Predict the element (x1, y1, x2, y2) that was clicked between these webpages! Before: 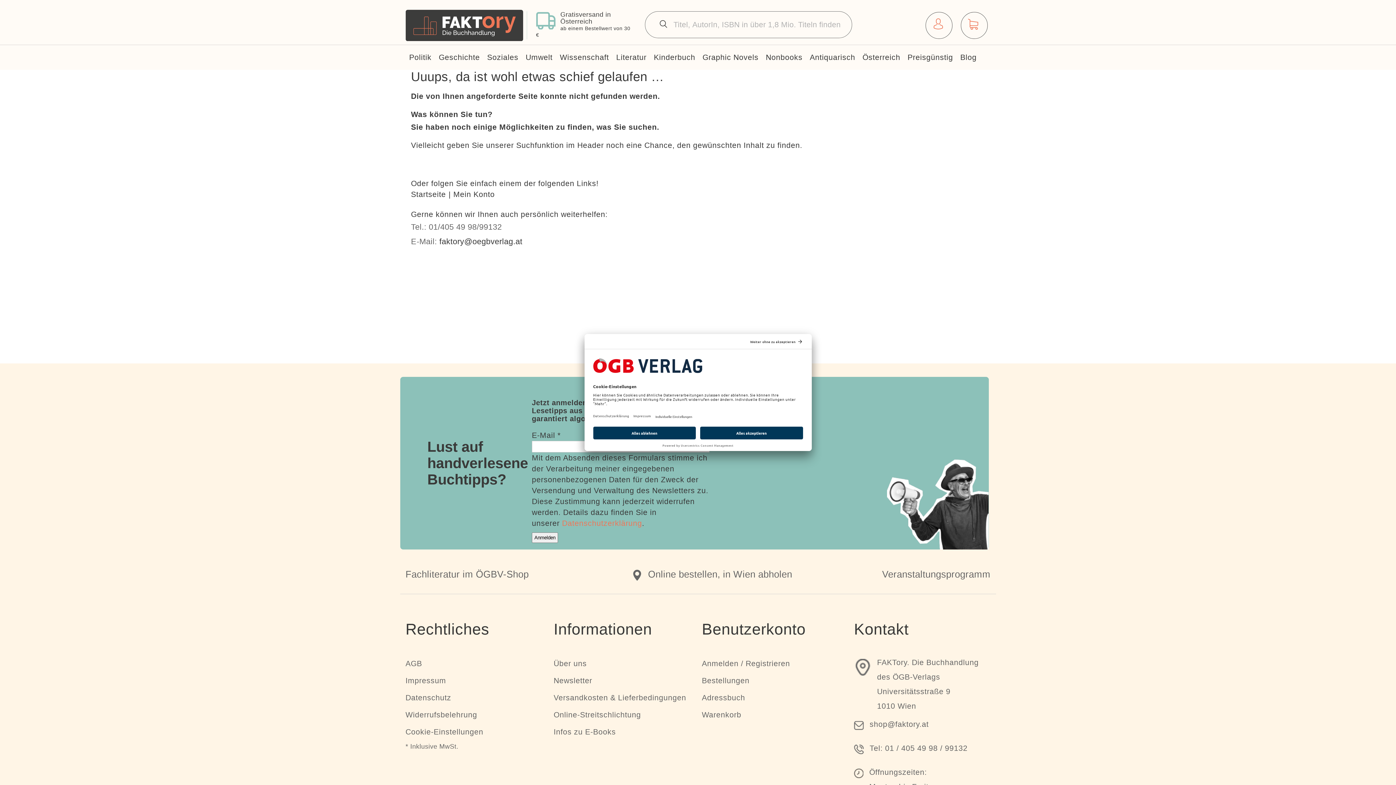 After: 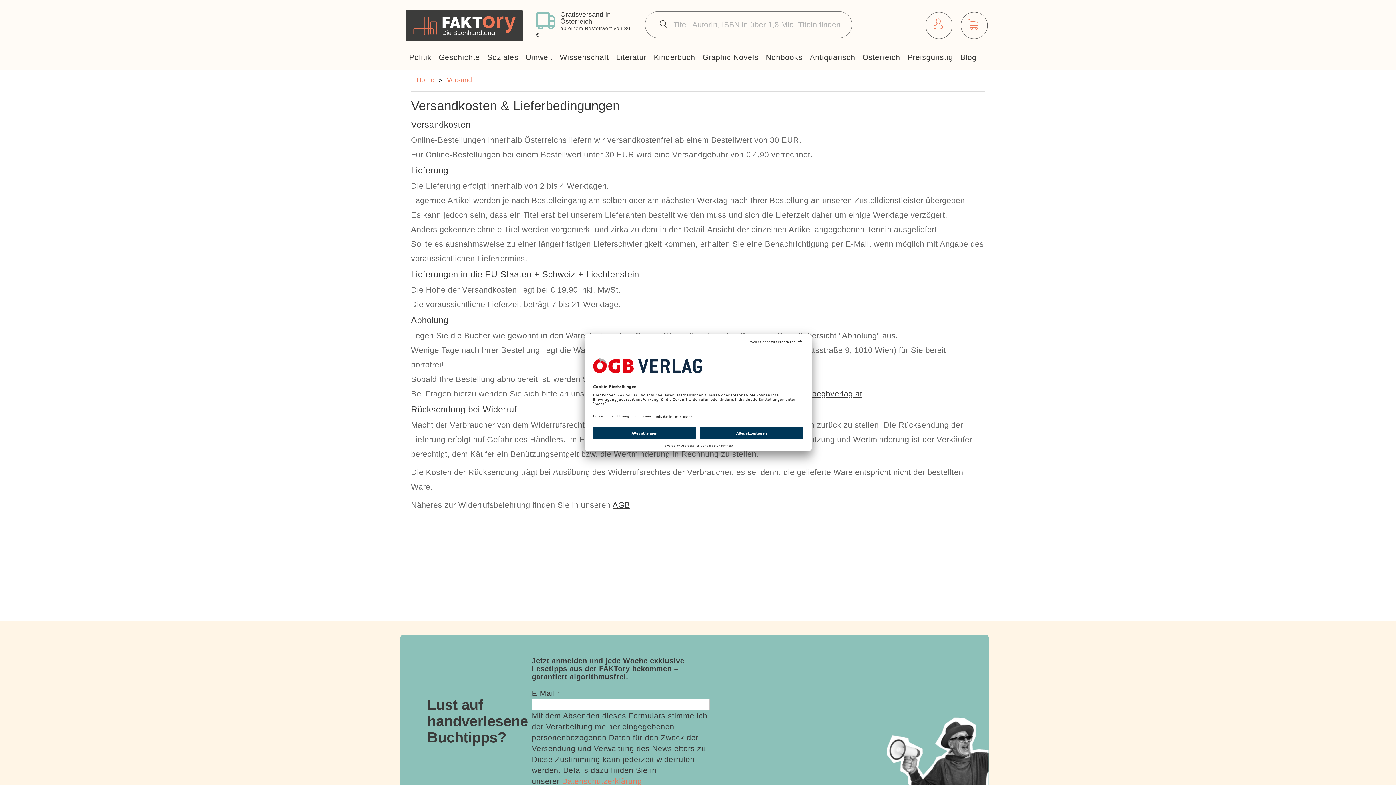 Action: bbox: (532, 11, 638, 39) label: Gratisversand in Österreich
ab einem Bestellwert von 30 €